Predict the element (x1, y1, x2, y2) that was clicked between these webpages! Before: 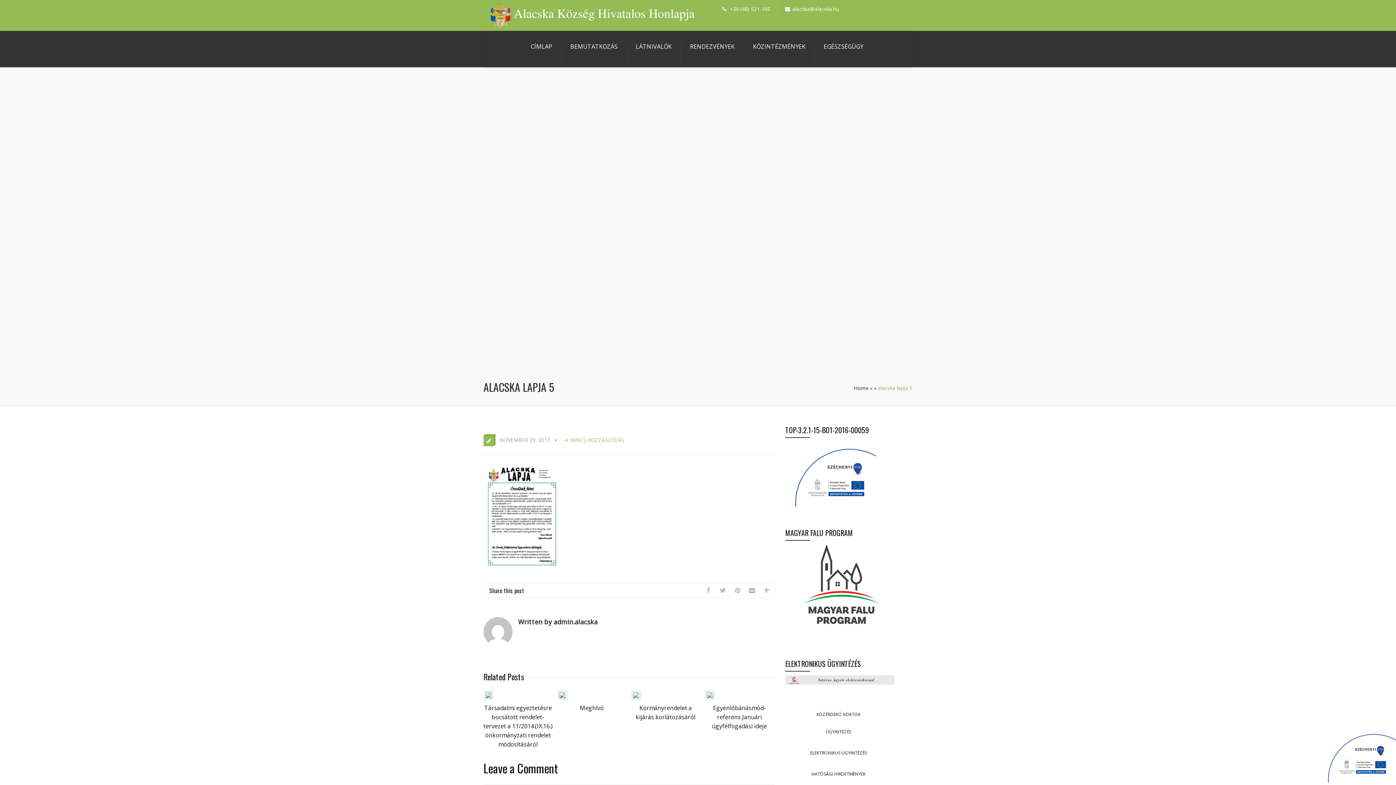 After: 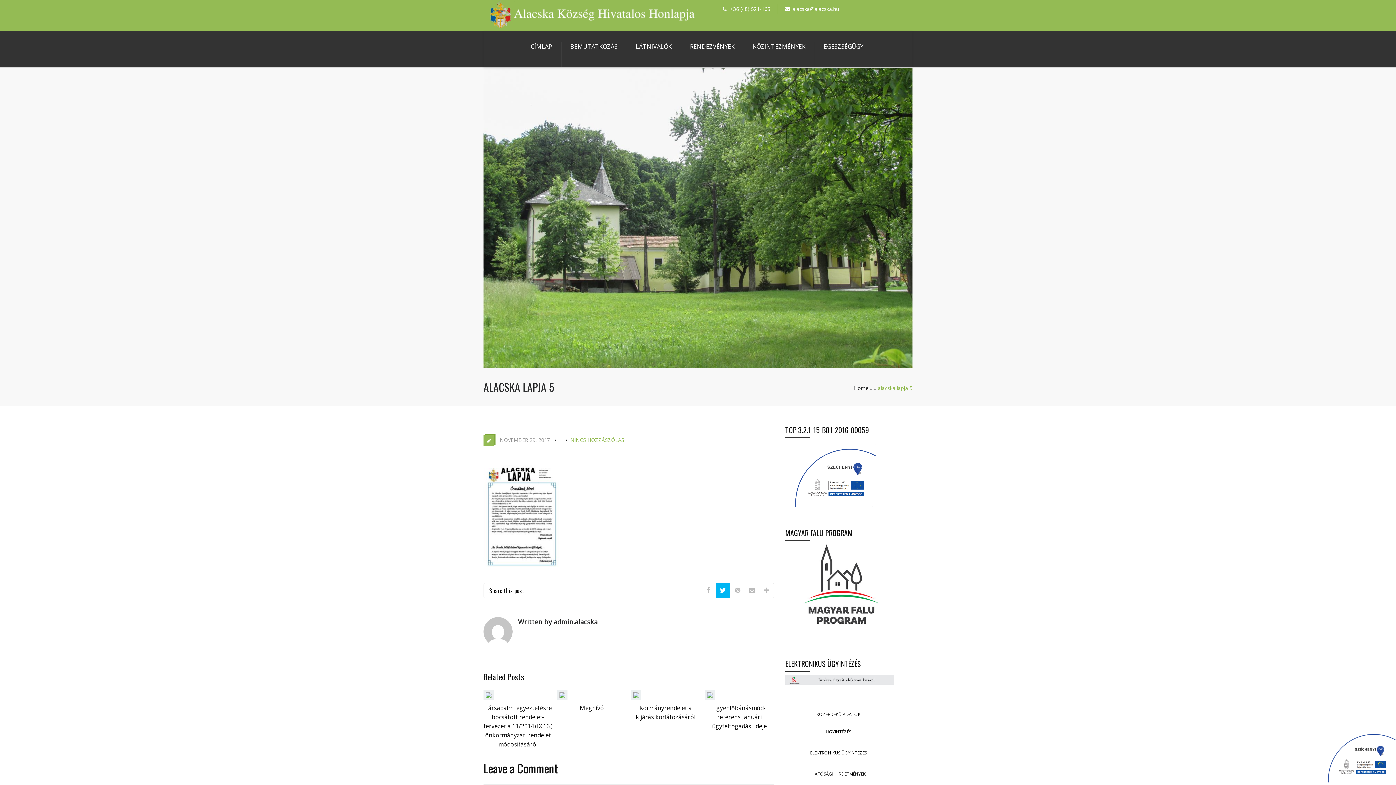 Action: bbox: (715, 583, 730, 598)